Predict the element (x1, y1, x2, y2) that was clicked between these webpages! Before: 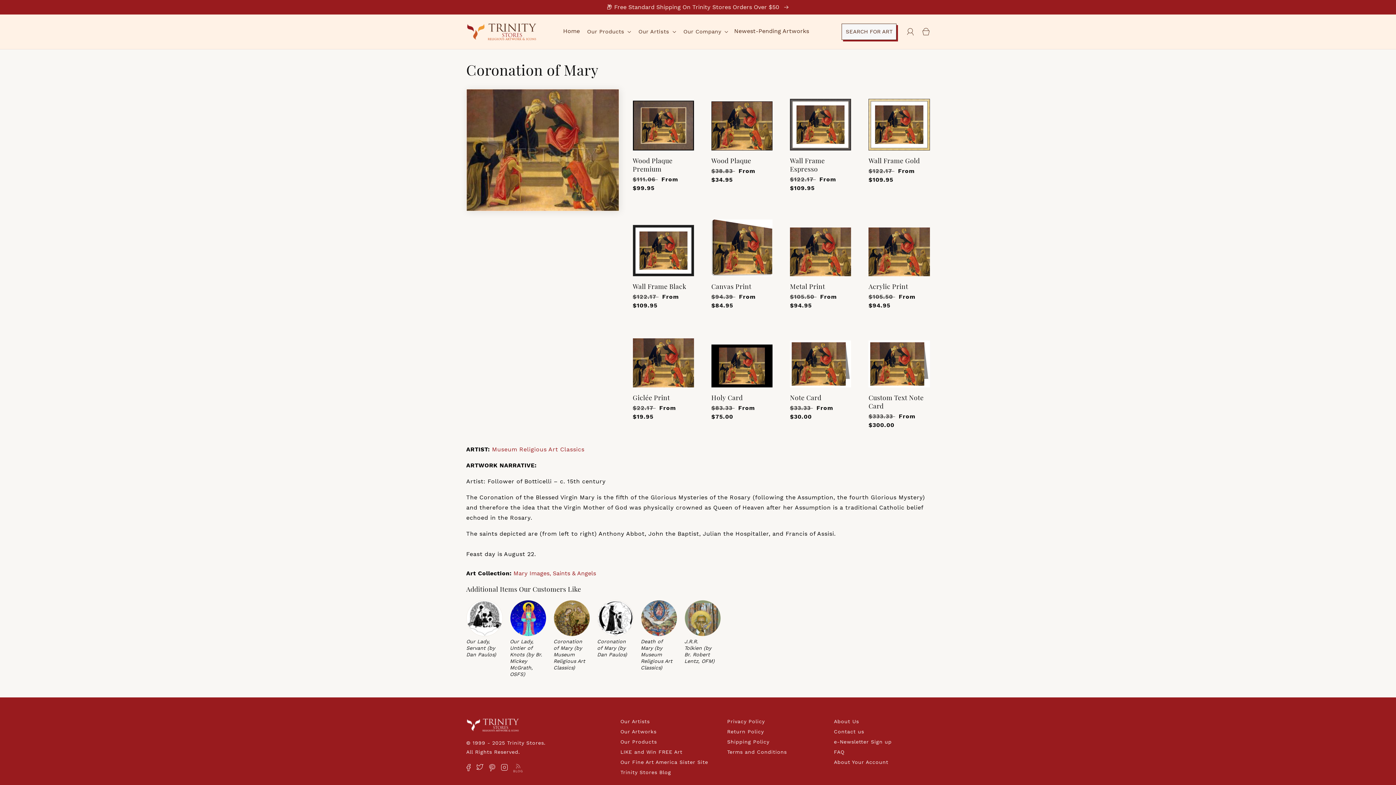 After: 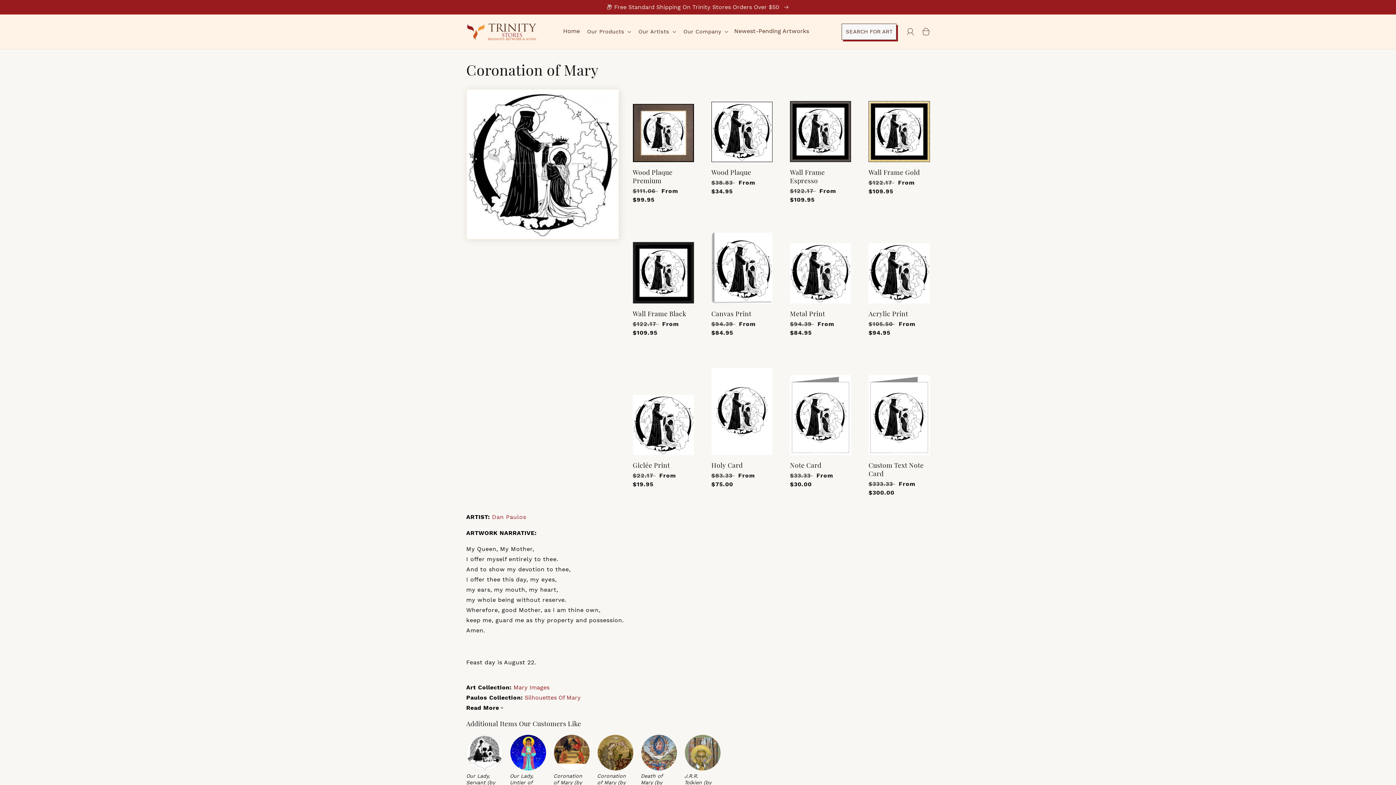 Action: bbox: (597, 600, 630, 660) label: Coronation of Mary (by Dan Paulos)